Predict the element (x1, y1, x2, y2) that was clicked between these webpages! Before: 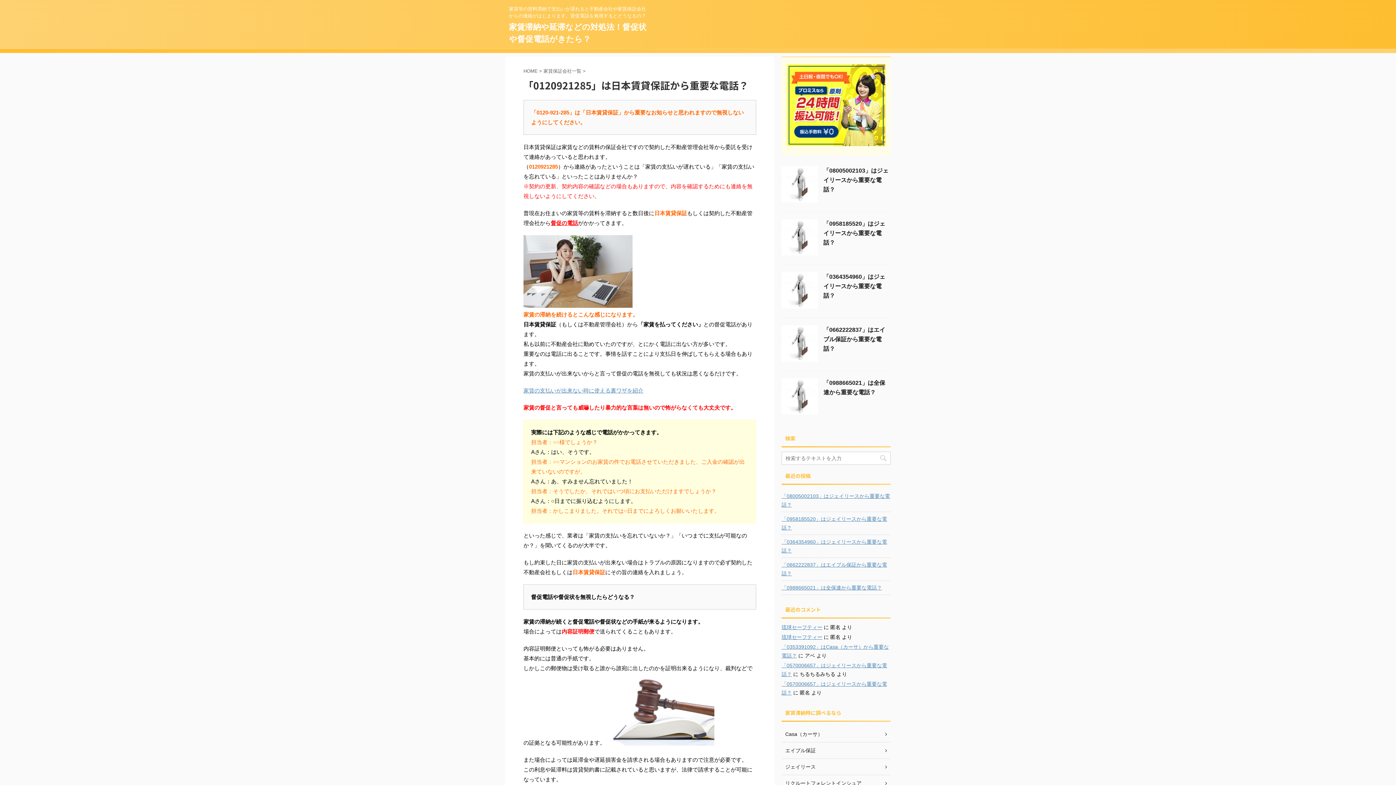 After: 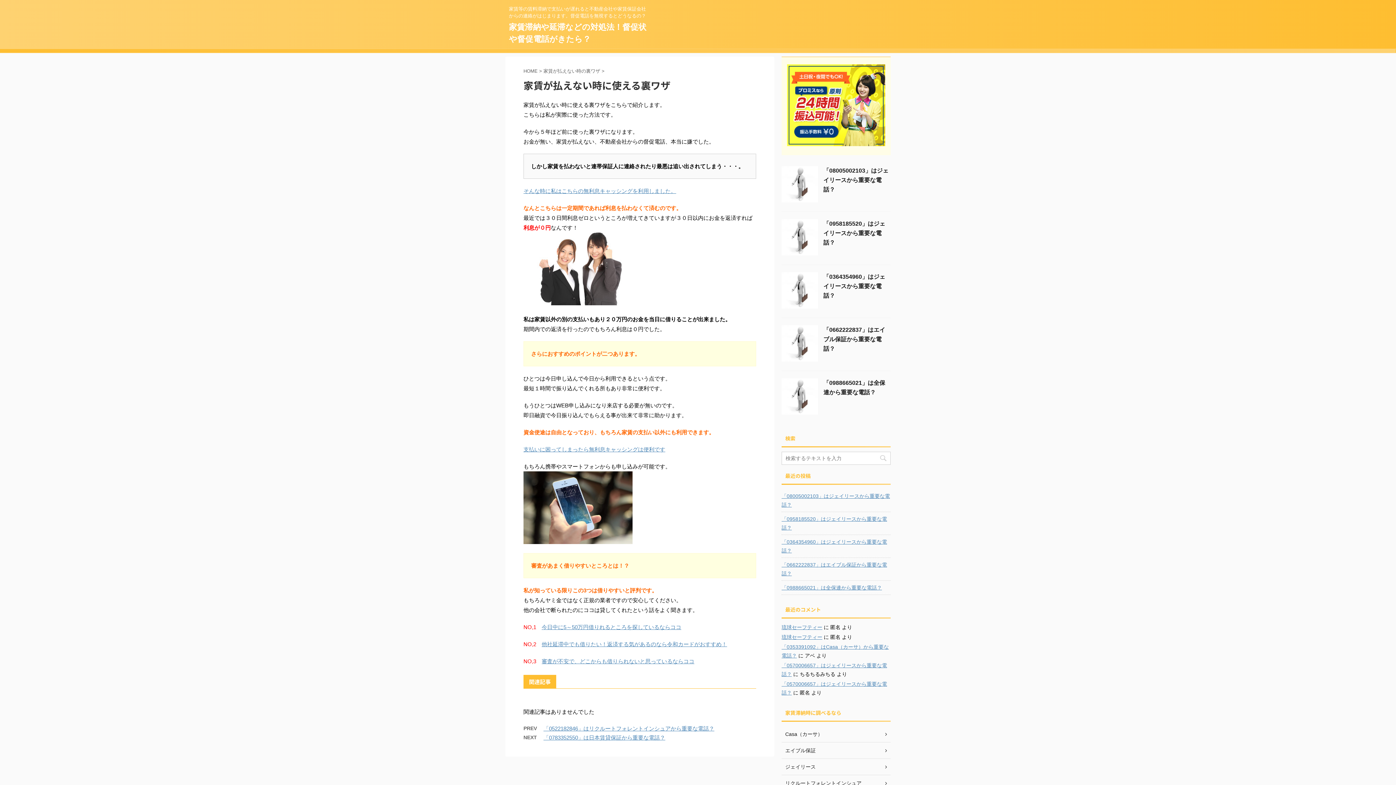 Action: label: 家賃の支払いが出来ない時に使える裏ワザを紹介 bbox: (523, 387, 643, 393)